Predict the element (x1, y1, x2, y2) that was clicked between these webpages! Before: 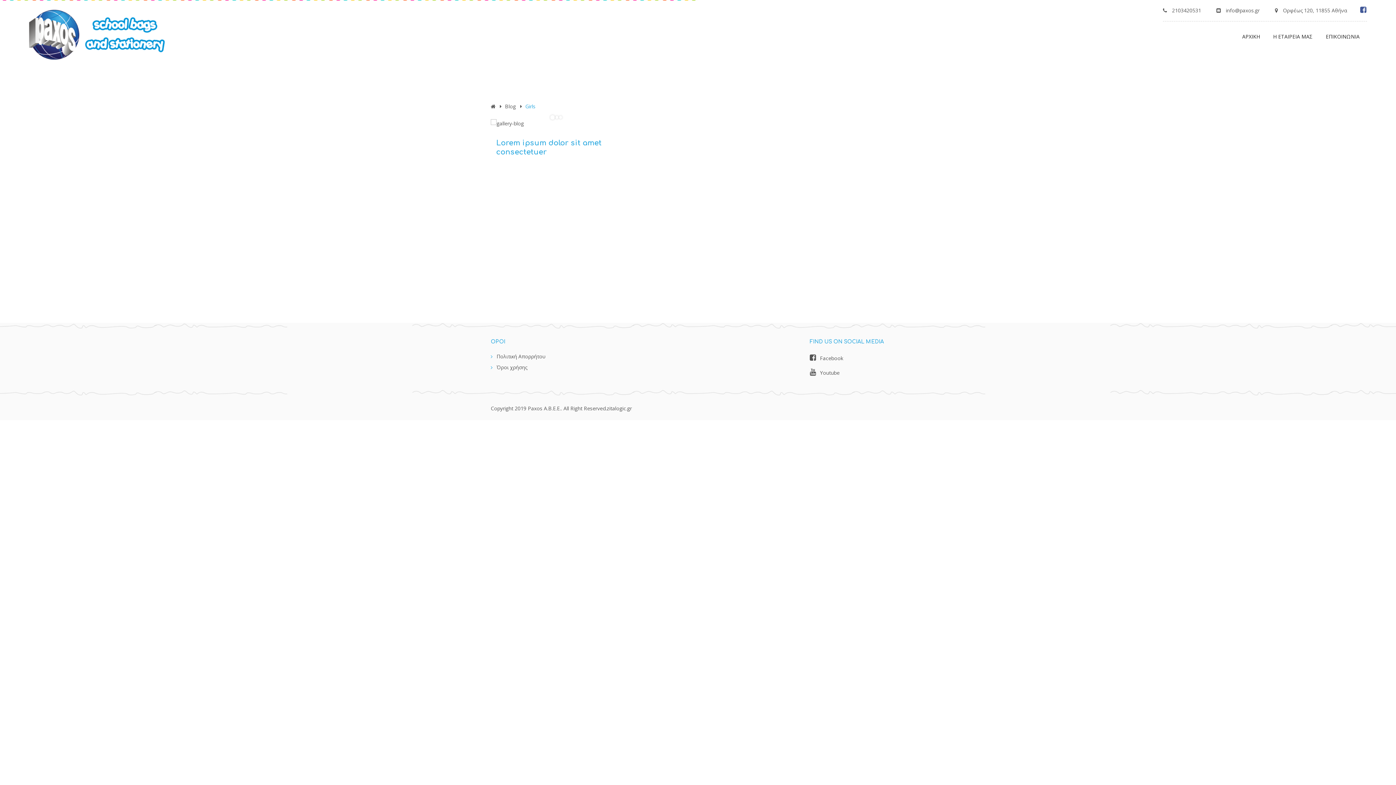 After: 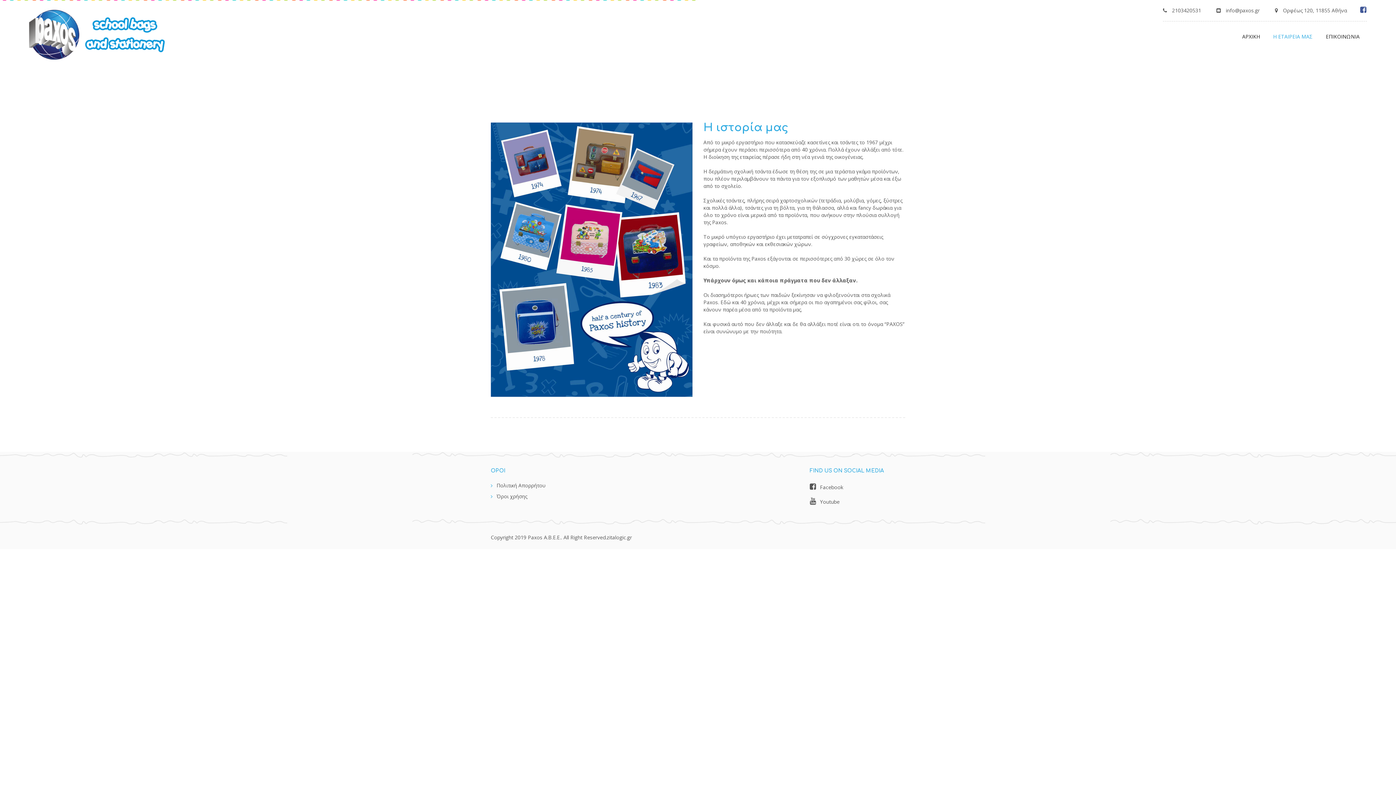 Action: bbox: (1267, 21, 1318, 52) label: Η ΕΤΑΙΡΕΙΑ ΜΑΣ